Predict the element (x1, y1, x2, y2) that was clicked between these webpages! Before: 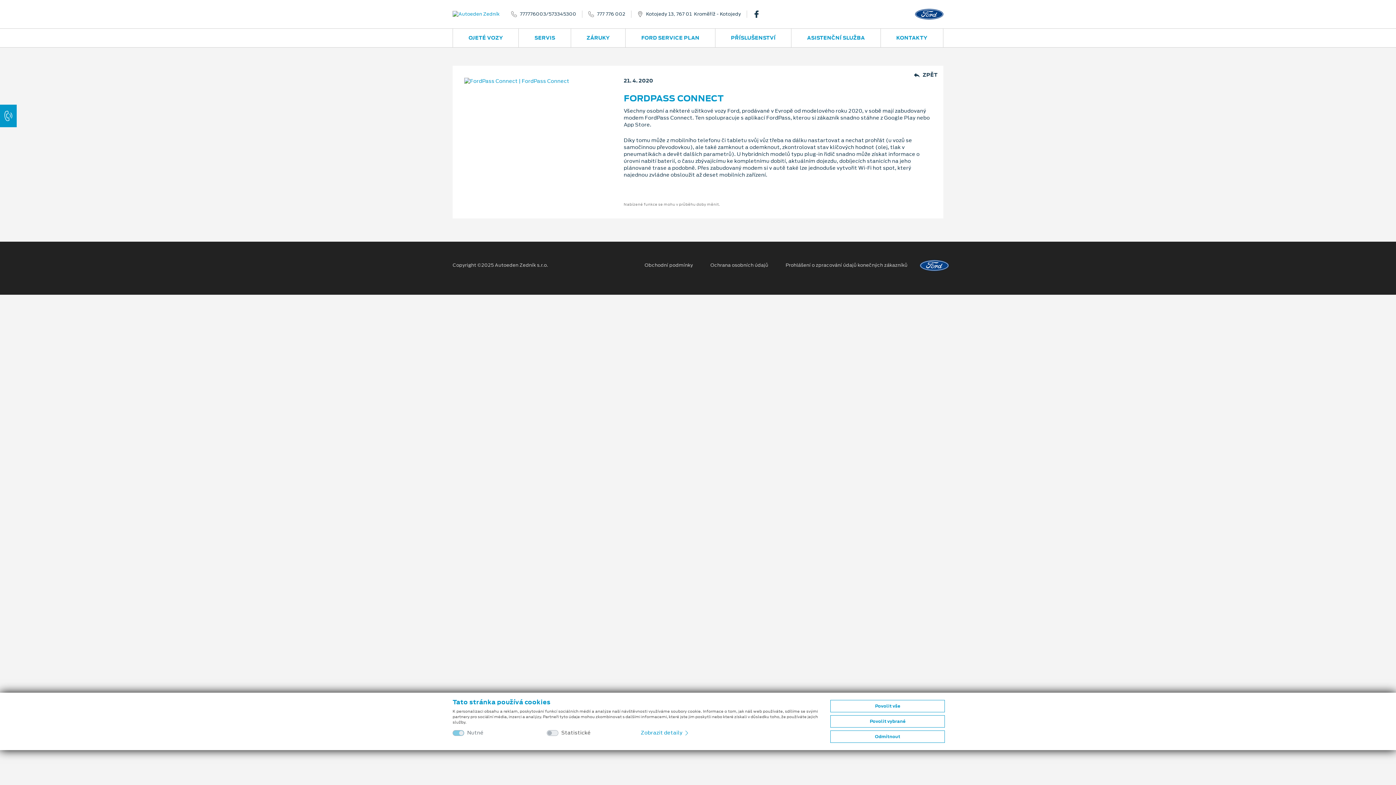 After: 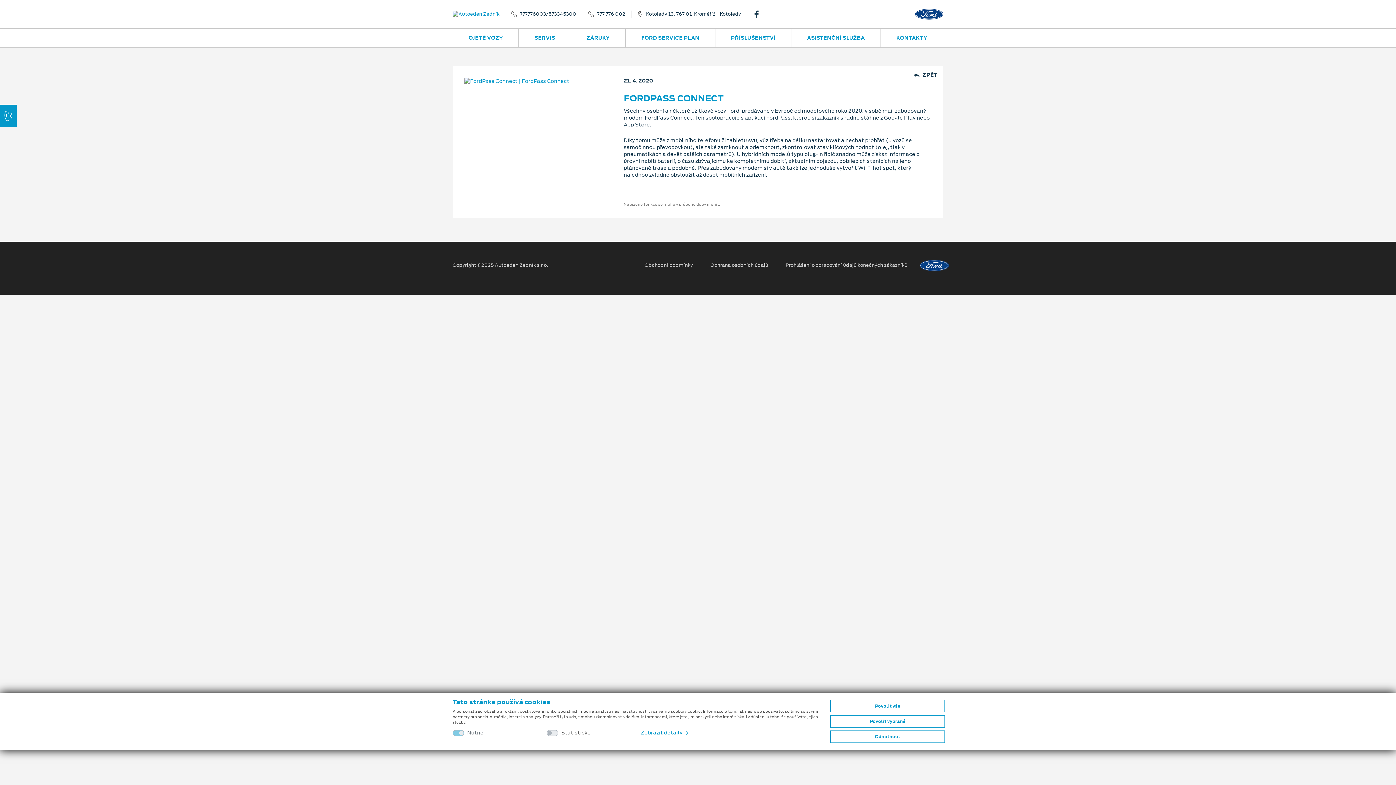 Action: bbox: (779, 262, 913, 268) label: Prohlášení o zpracování údajů konečných zákazníků